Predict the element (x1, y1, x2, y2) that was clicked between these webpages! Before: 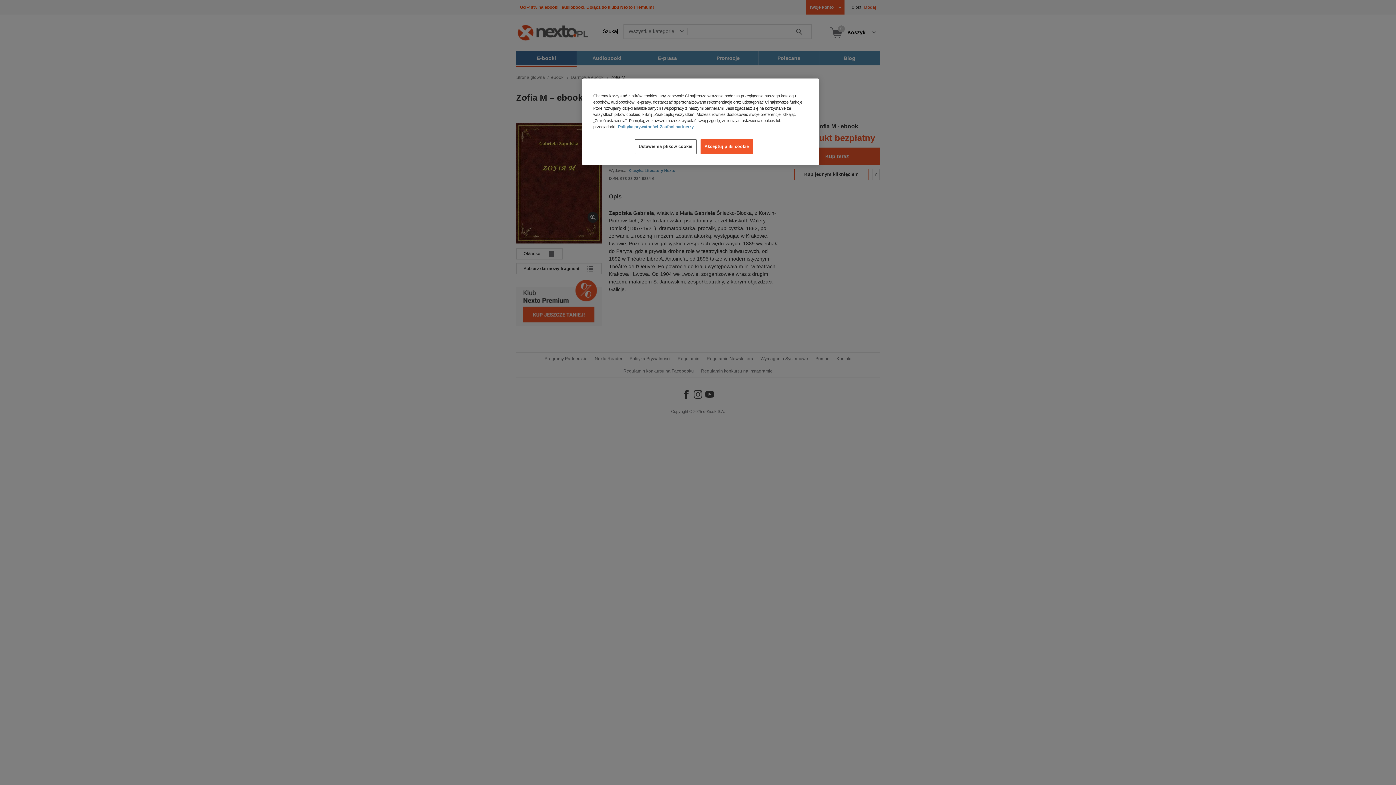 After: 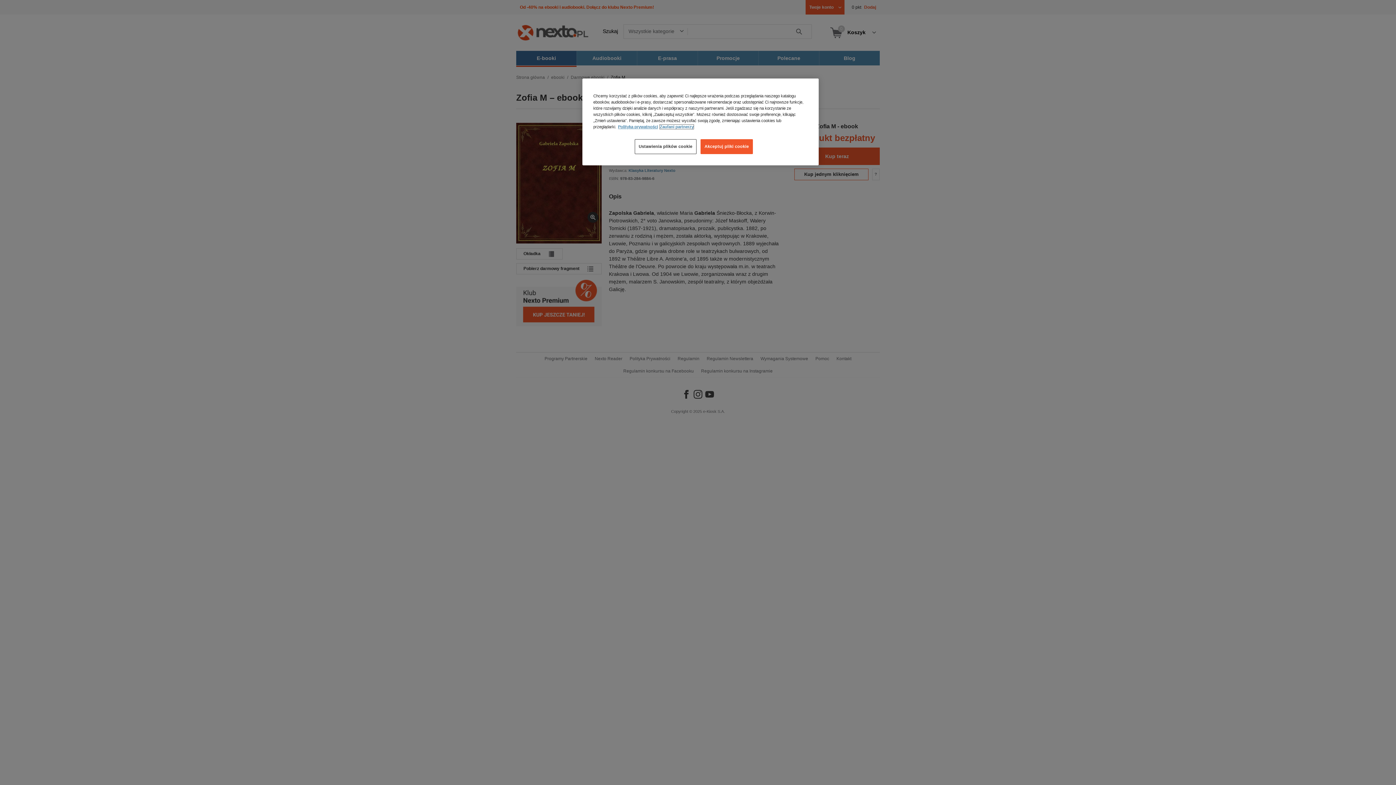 Action: bbox: (660, 124, 693, 129) label: Zaufani partnerzy, otwiera się w nowym oknie